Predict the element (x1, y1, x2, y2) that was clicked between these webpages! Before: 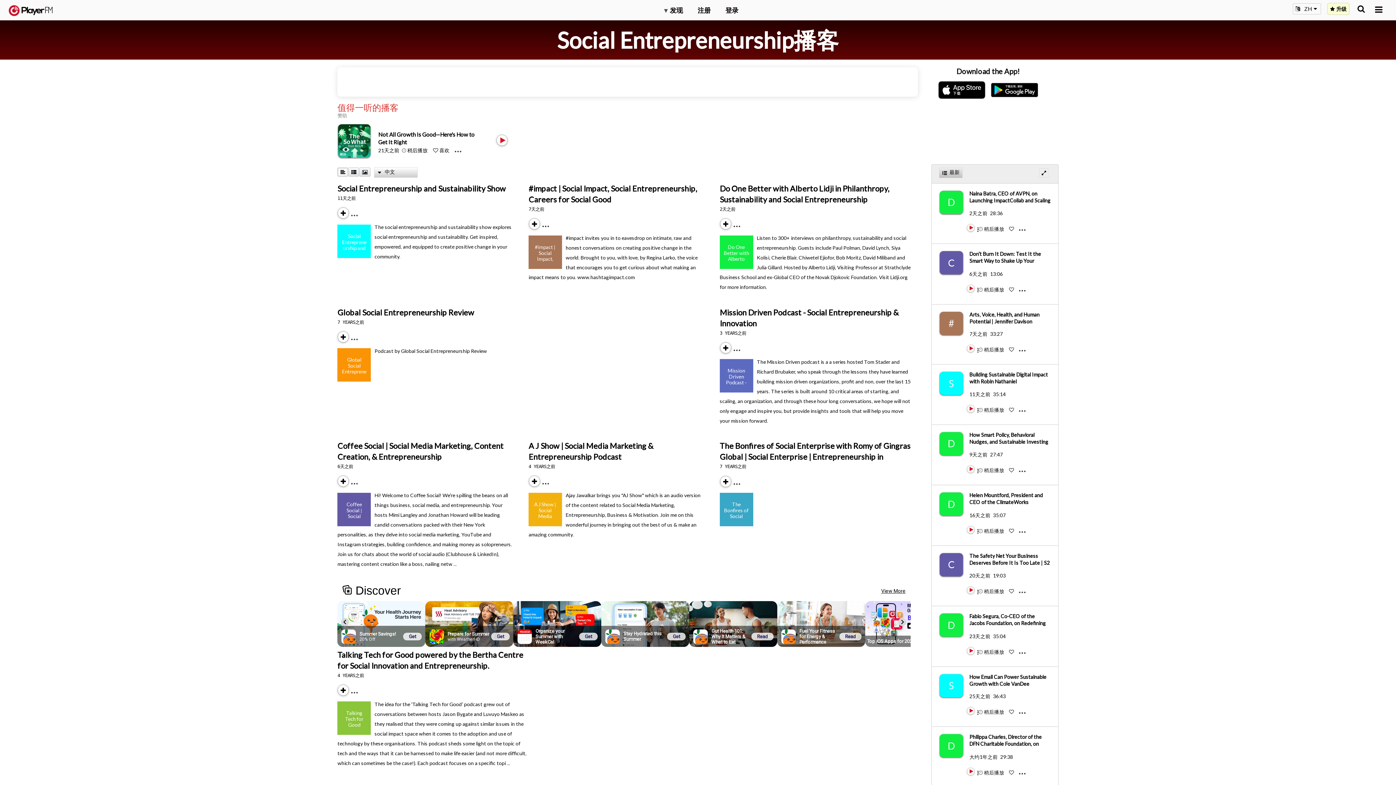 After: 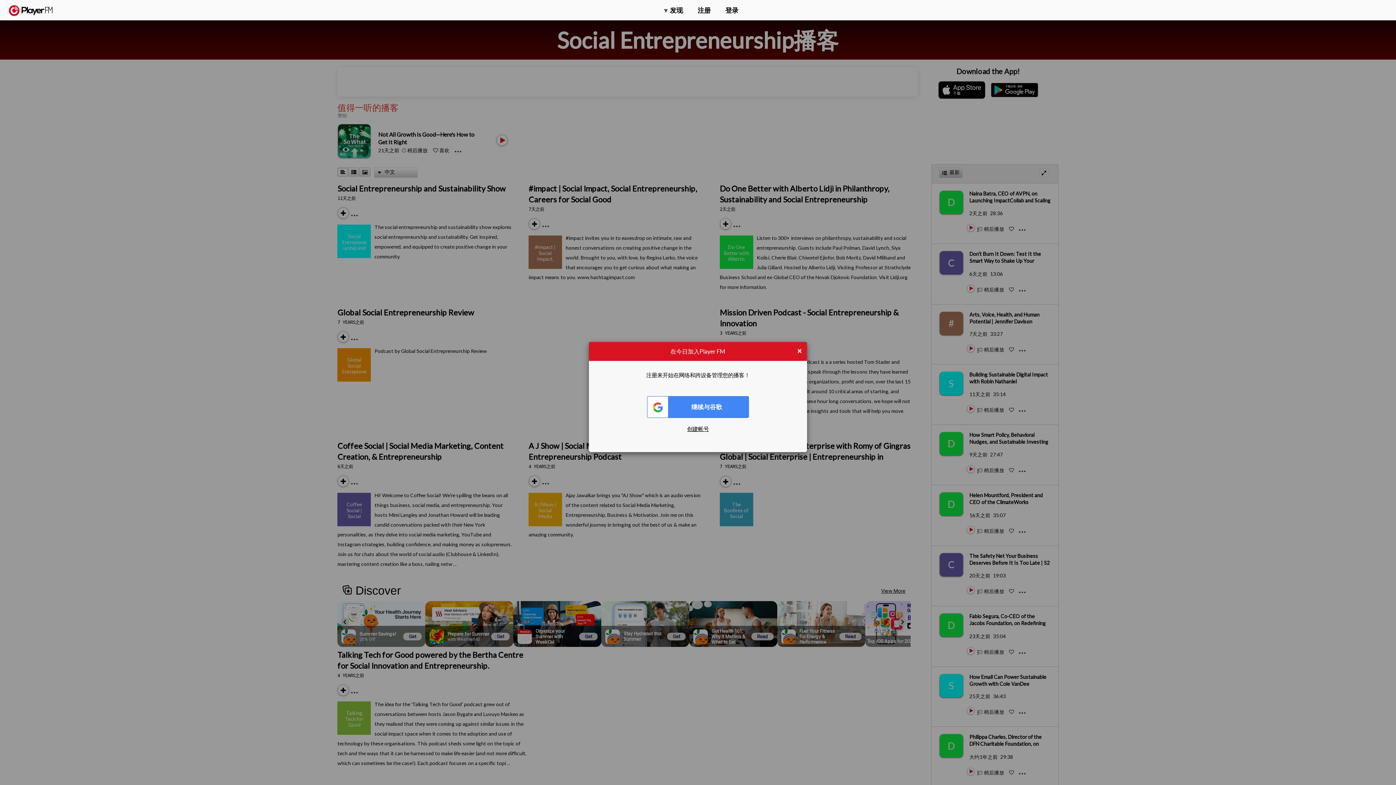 Action: bbox: (984, 406, 1004, 412) label: Add to Play later